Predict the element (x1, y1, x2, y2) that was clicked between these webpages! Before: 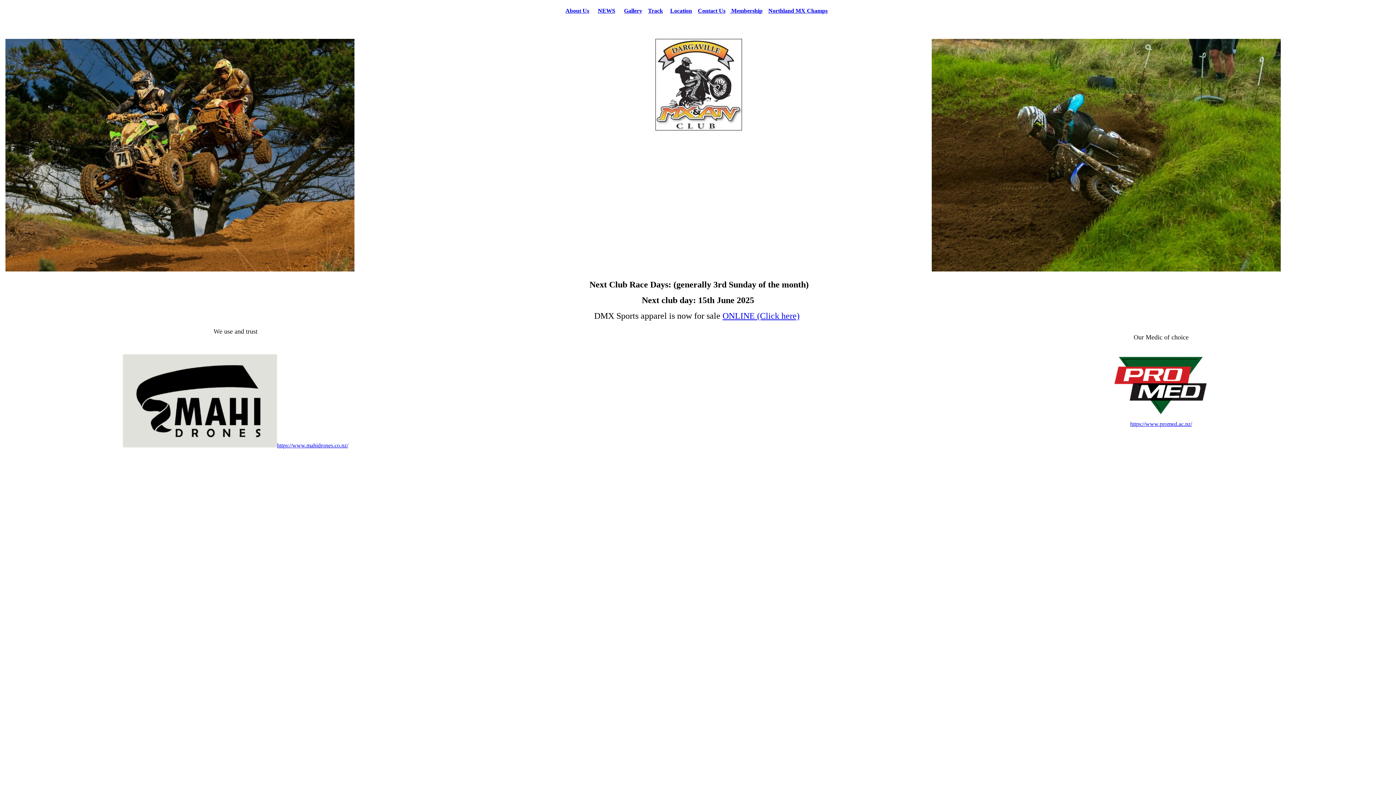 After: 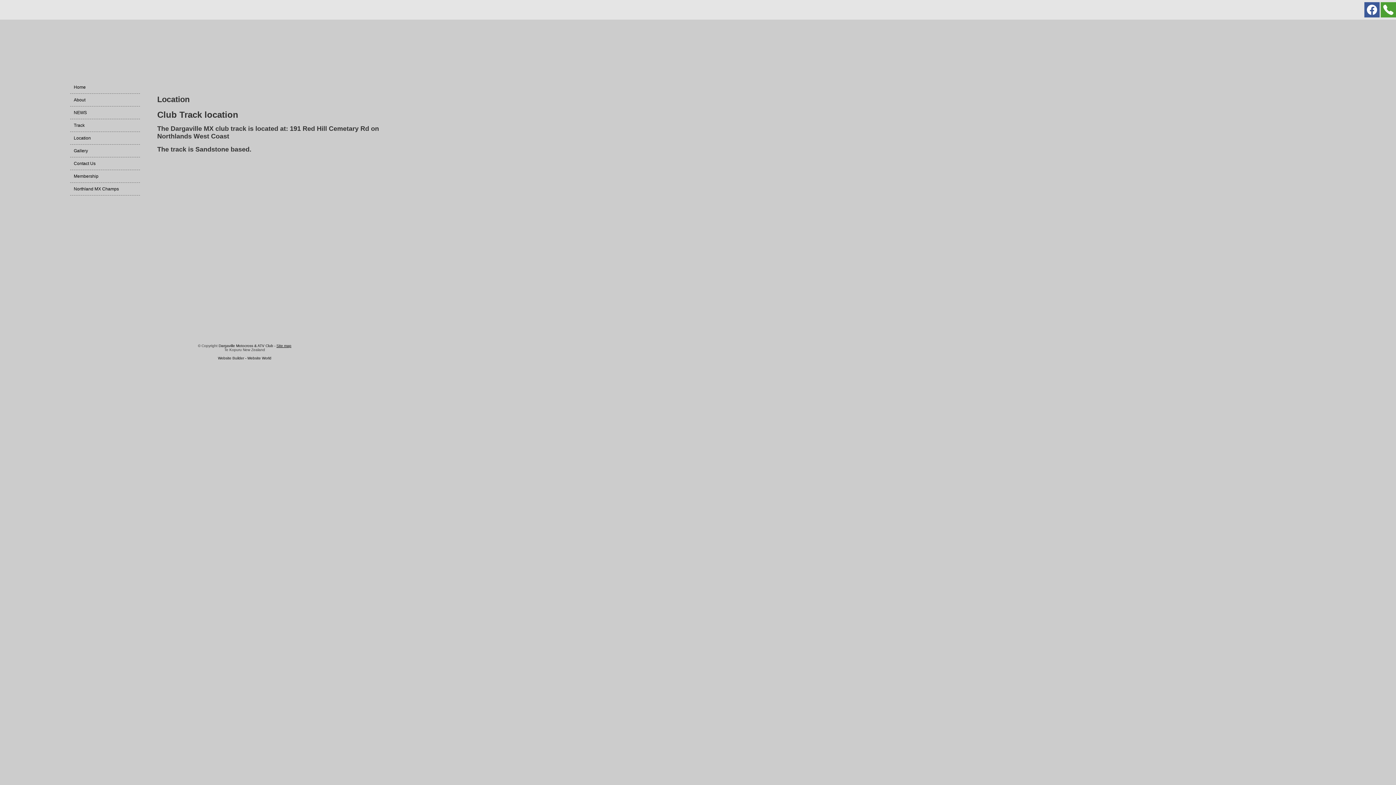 Action: label: Location bbox: (670, 7, 692, 13)